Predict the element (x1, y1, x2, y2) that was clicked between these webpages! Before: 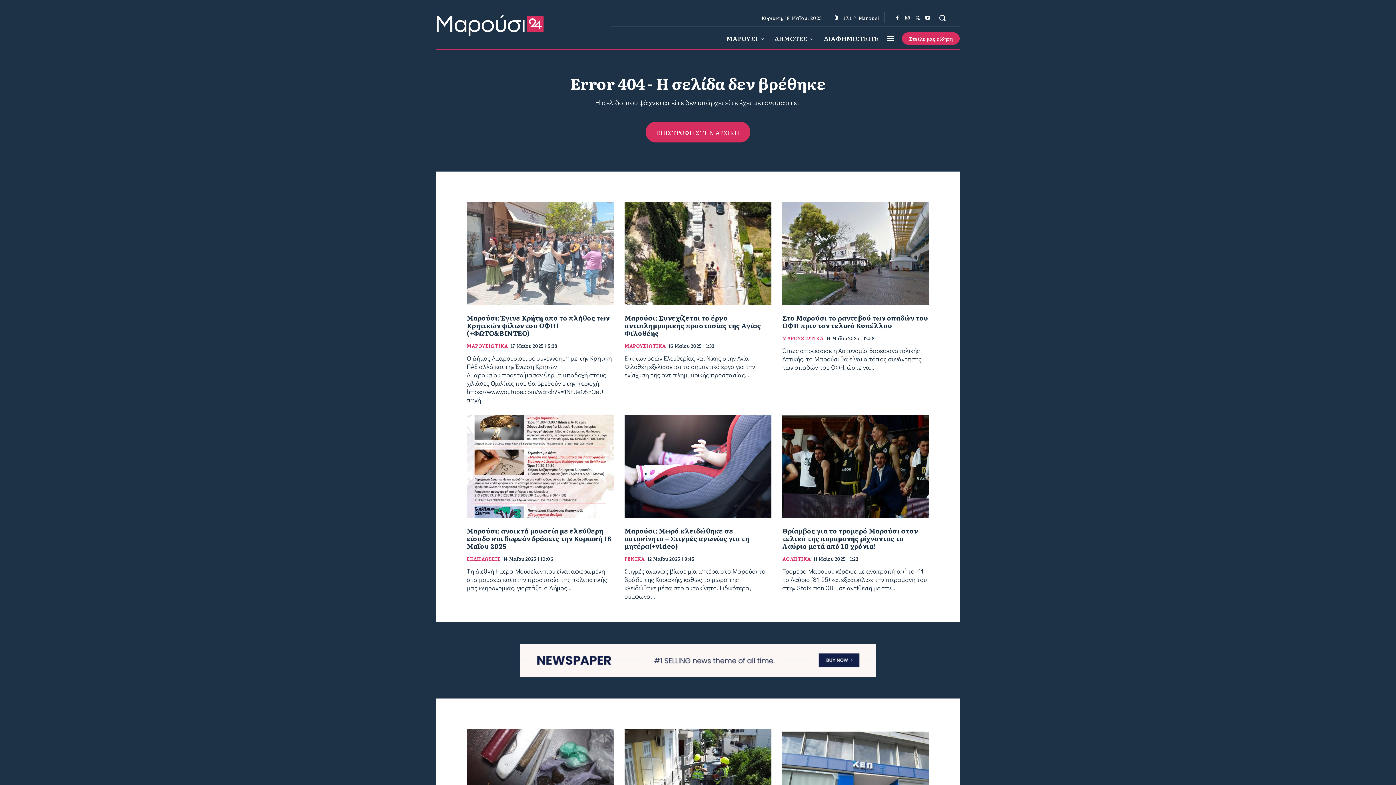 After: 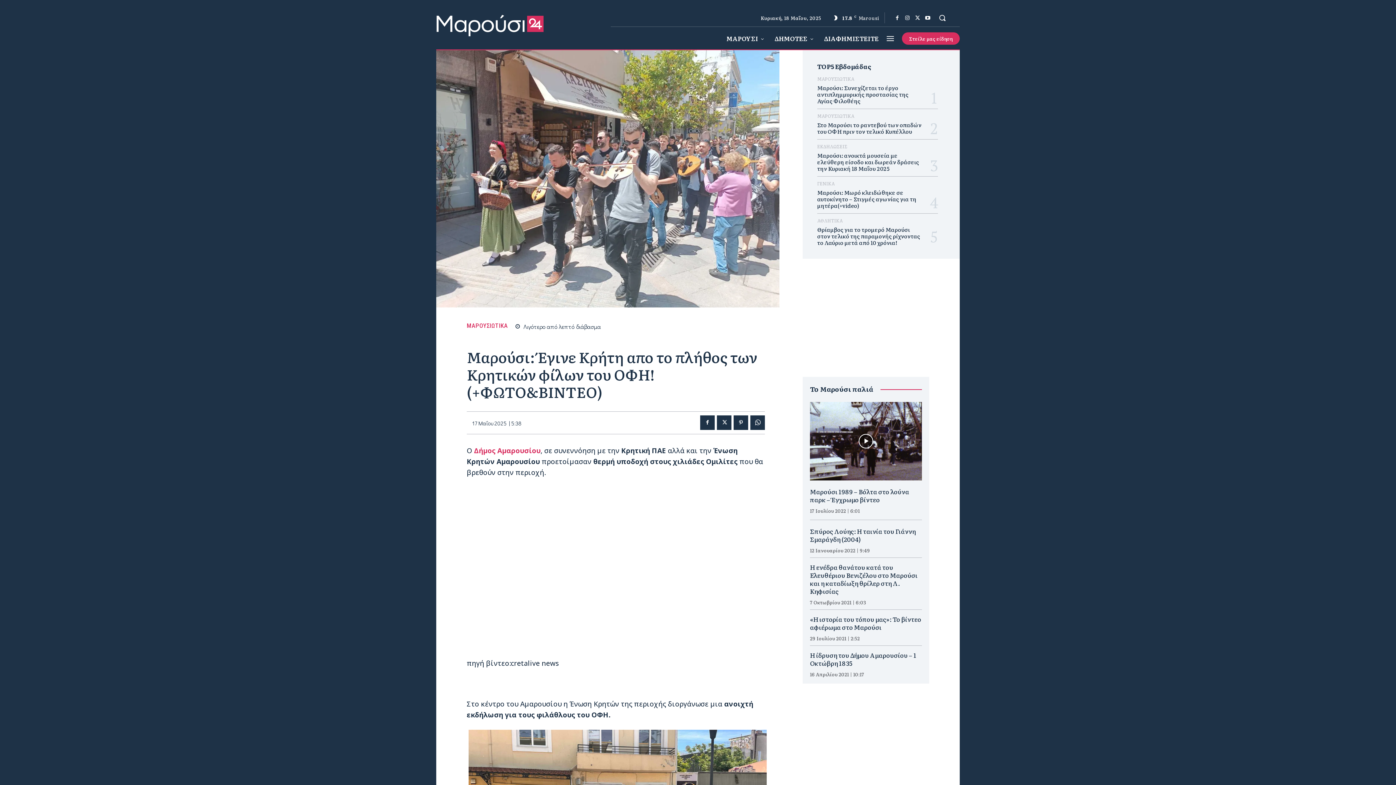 Action: bbox: (466, 202, 613, 305)